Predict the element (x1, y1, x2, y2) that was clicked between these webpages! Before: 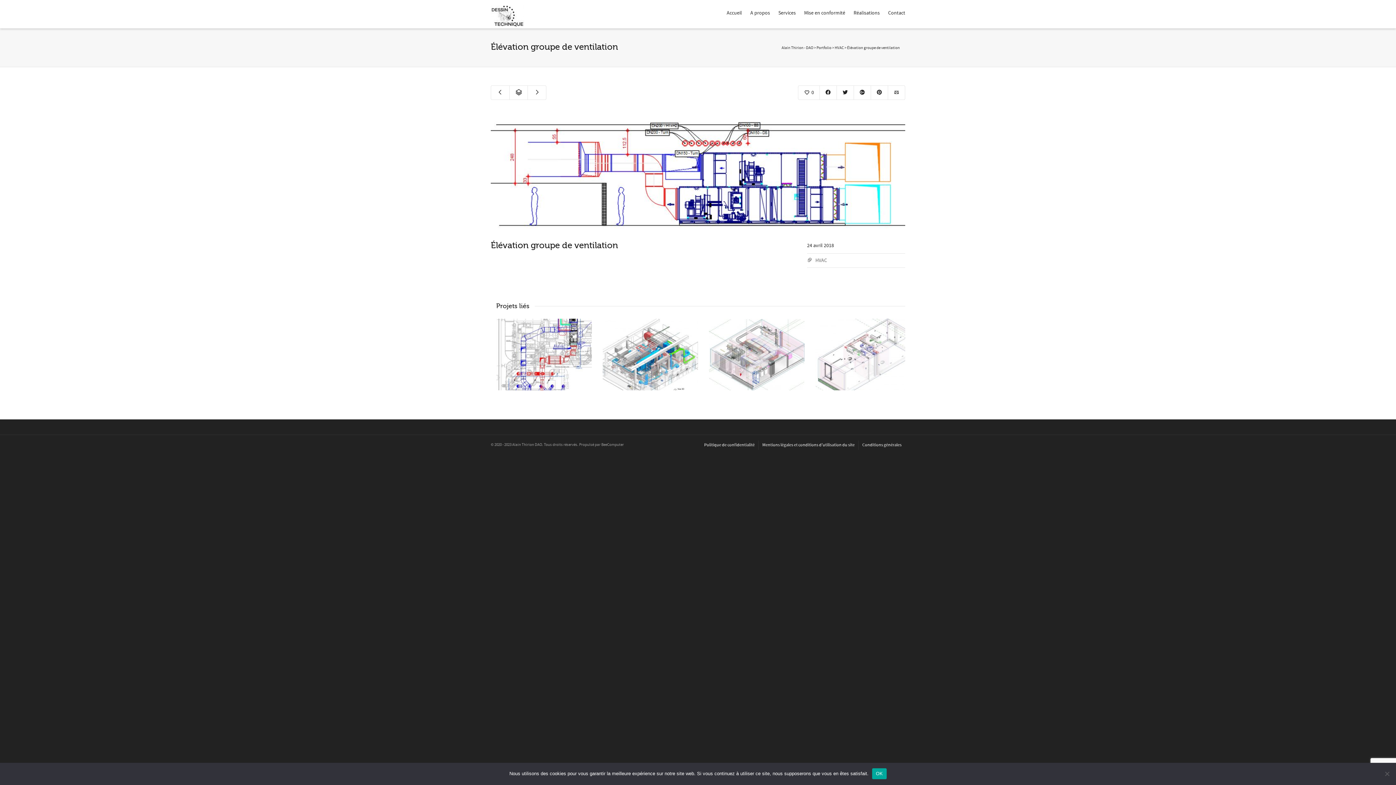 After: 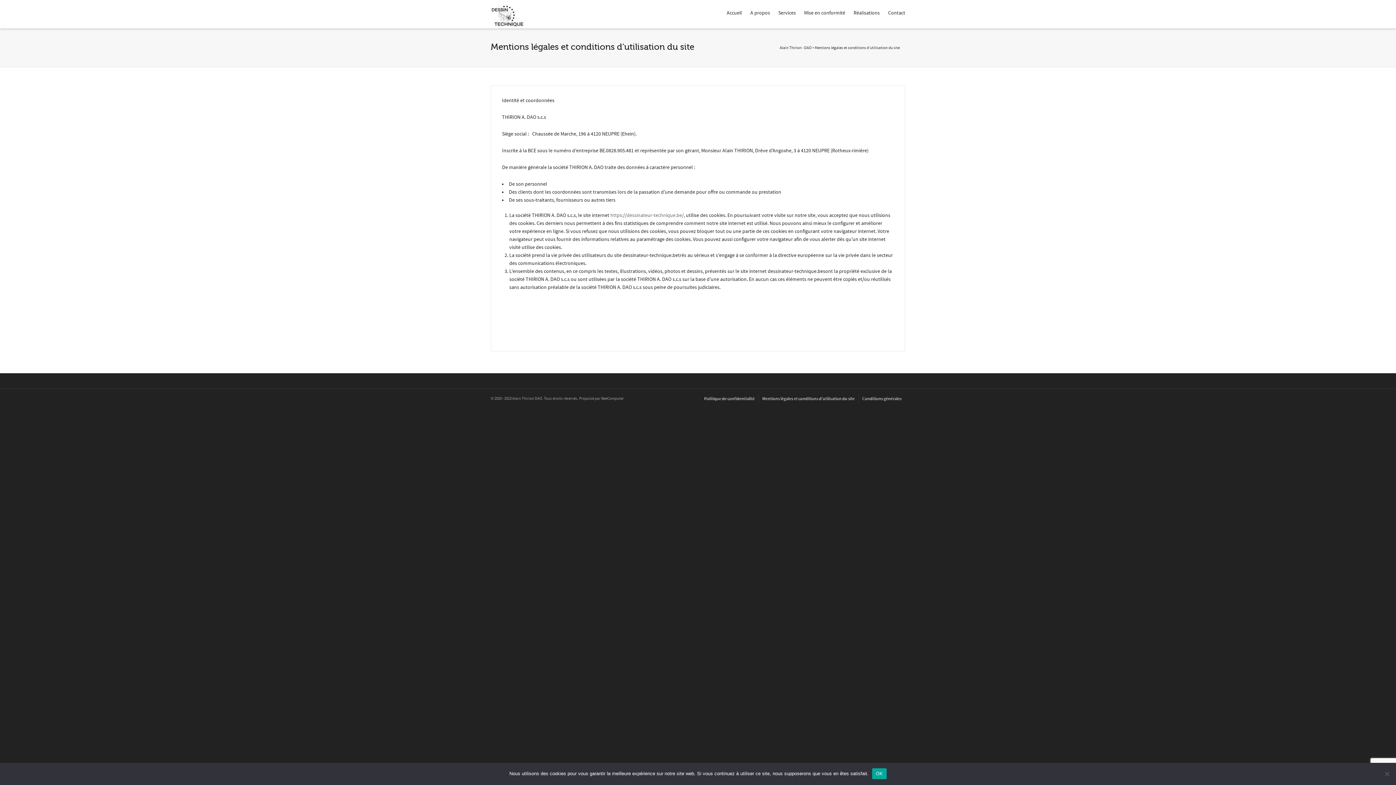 Action: bbox: (762, 440, 854, 450) label: Mentions légales et conditions d’utilisation du site